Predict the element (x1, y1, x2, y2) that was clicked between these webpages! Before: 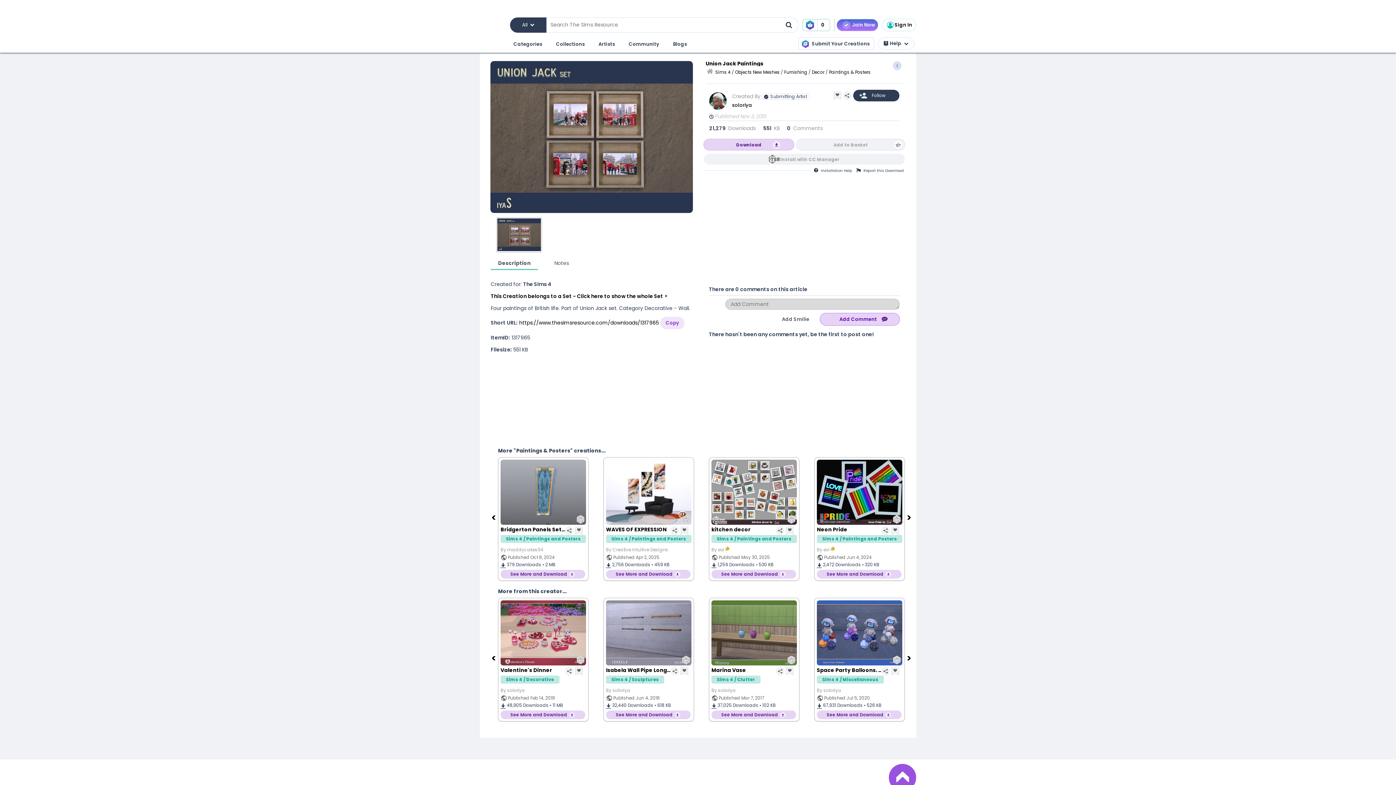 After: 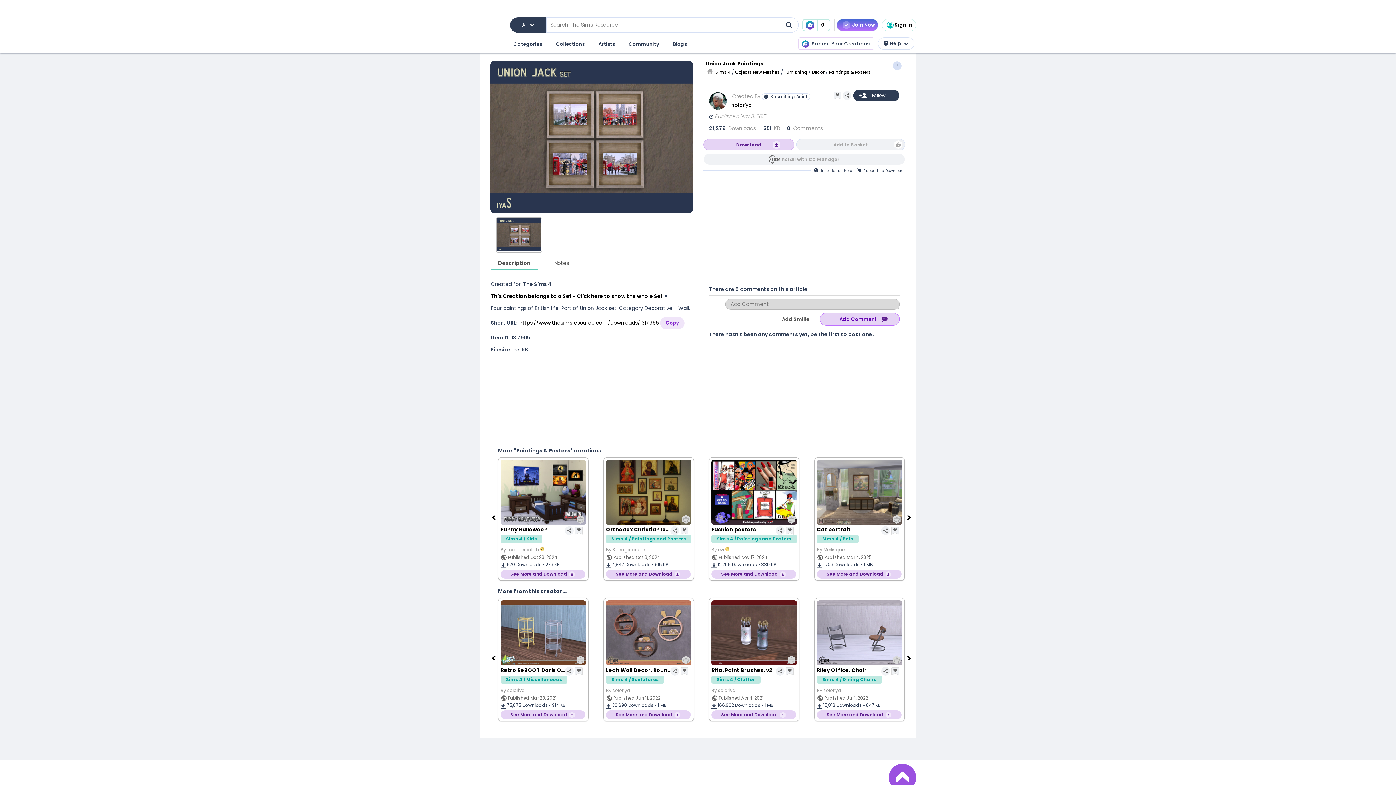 Action: bbox: (0, 0, 1396, 14)